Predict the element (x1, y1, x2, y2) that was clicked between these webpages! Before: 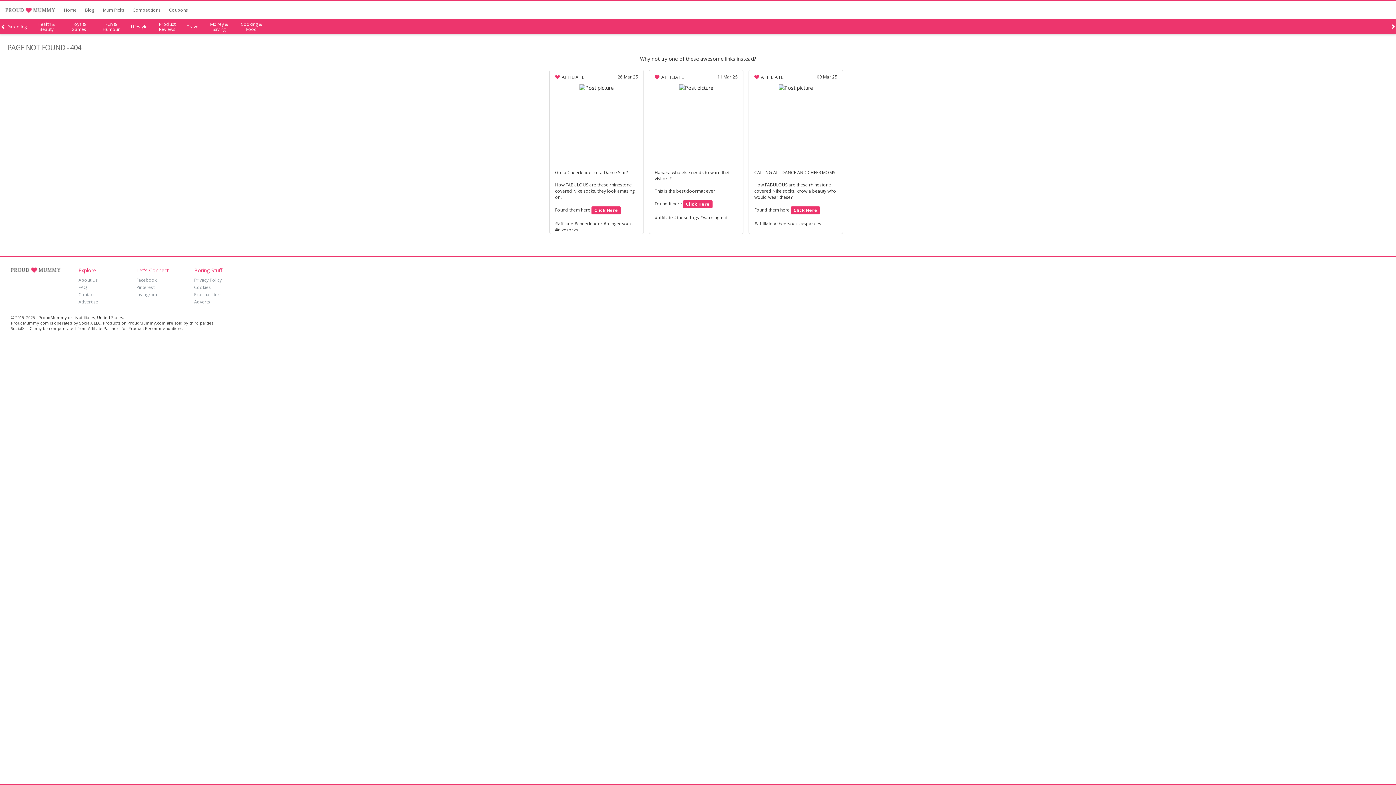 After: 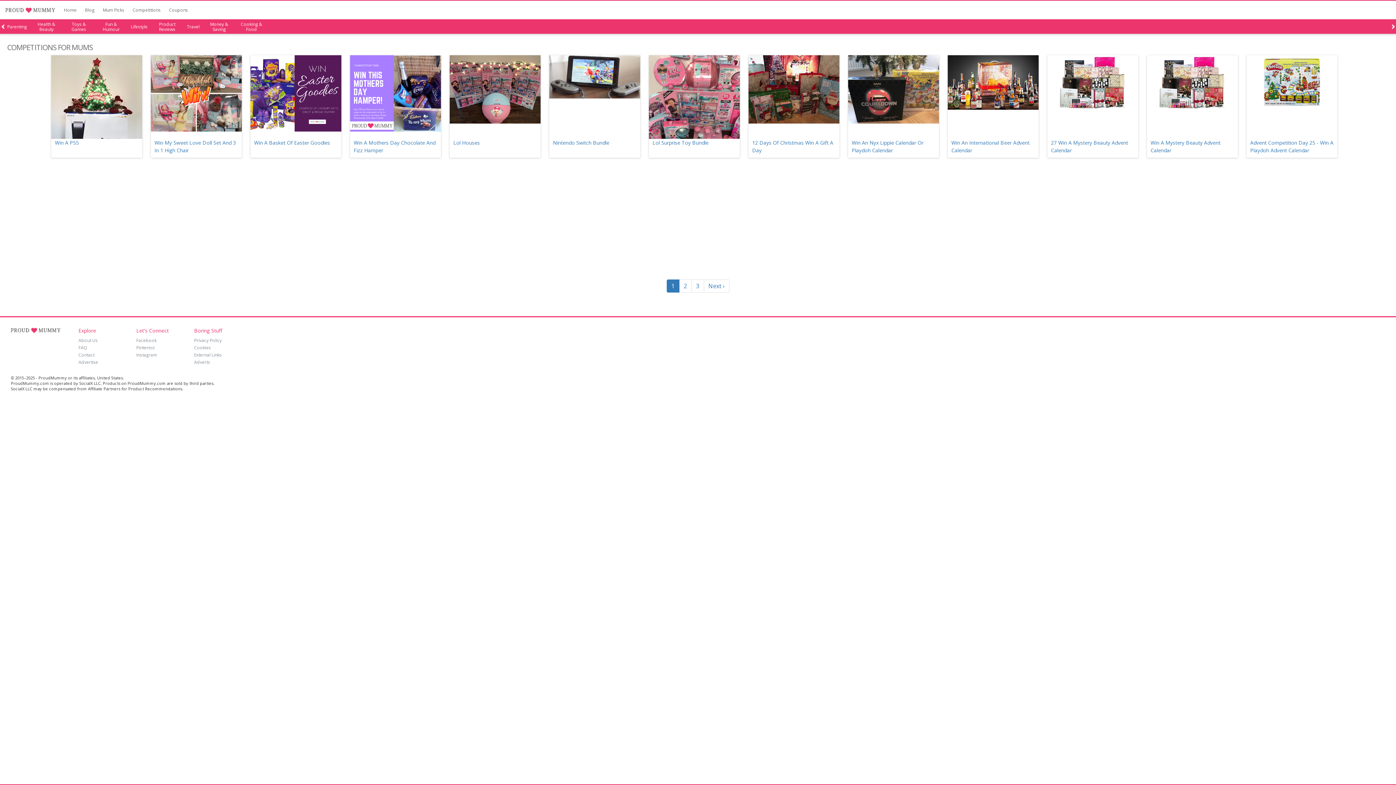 Action: bbox: (132, 6, 160, 13) label: Competitions